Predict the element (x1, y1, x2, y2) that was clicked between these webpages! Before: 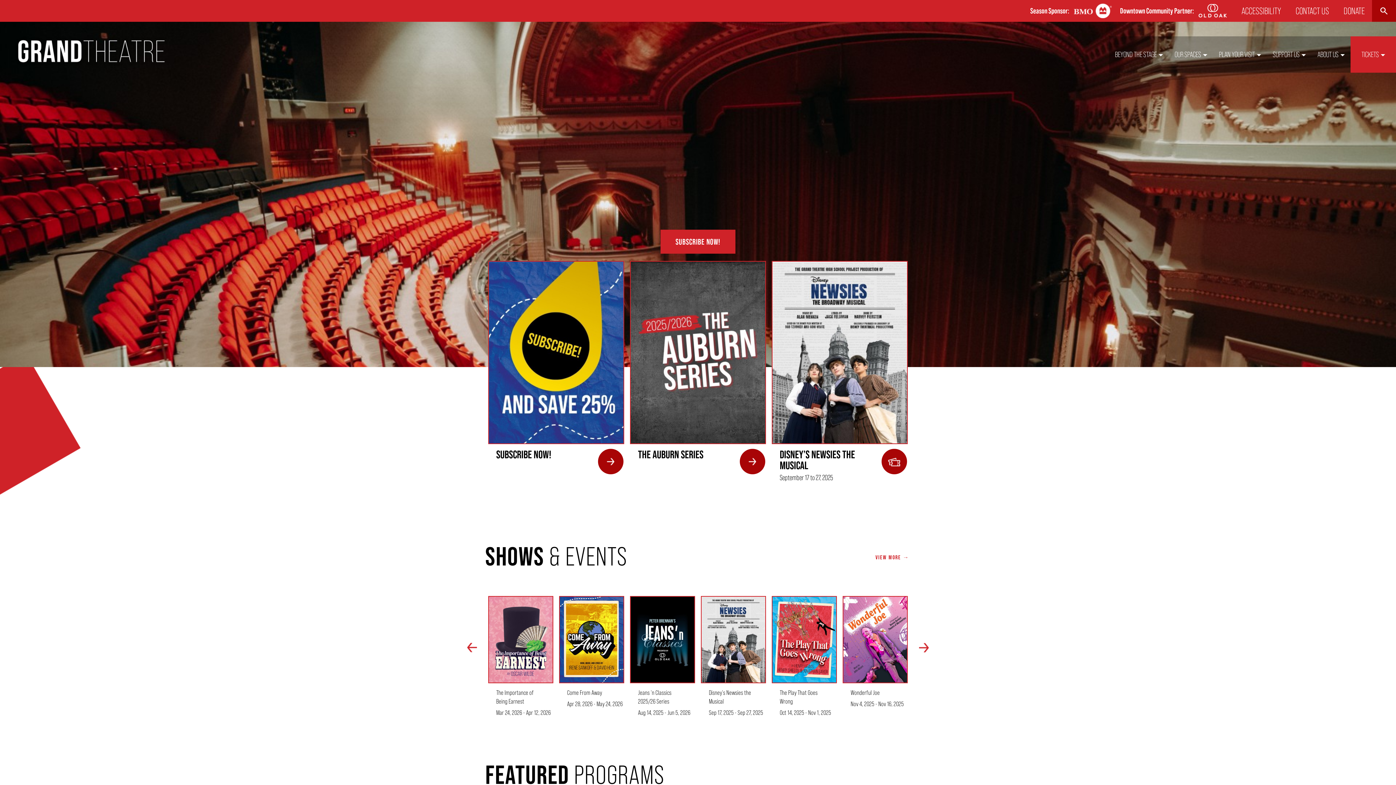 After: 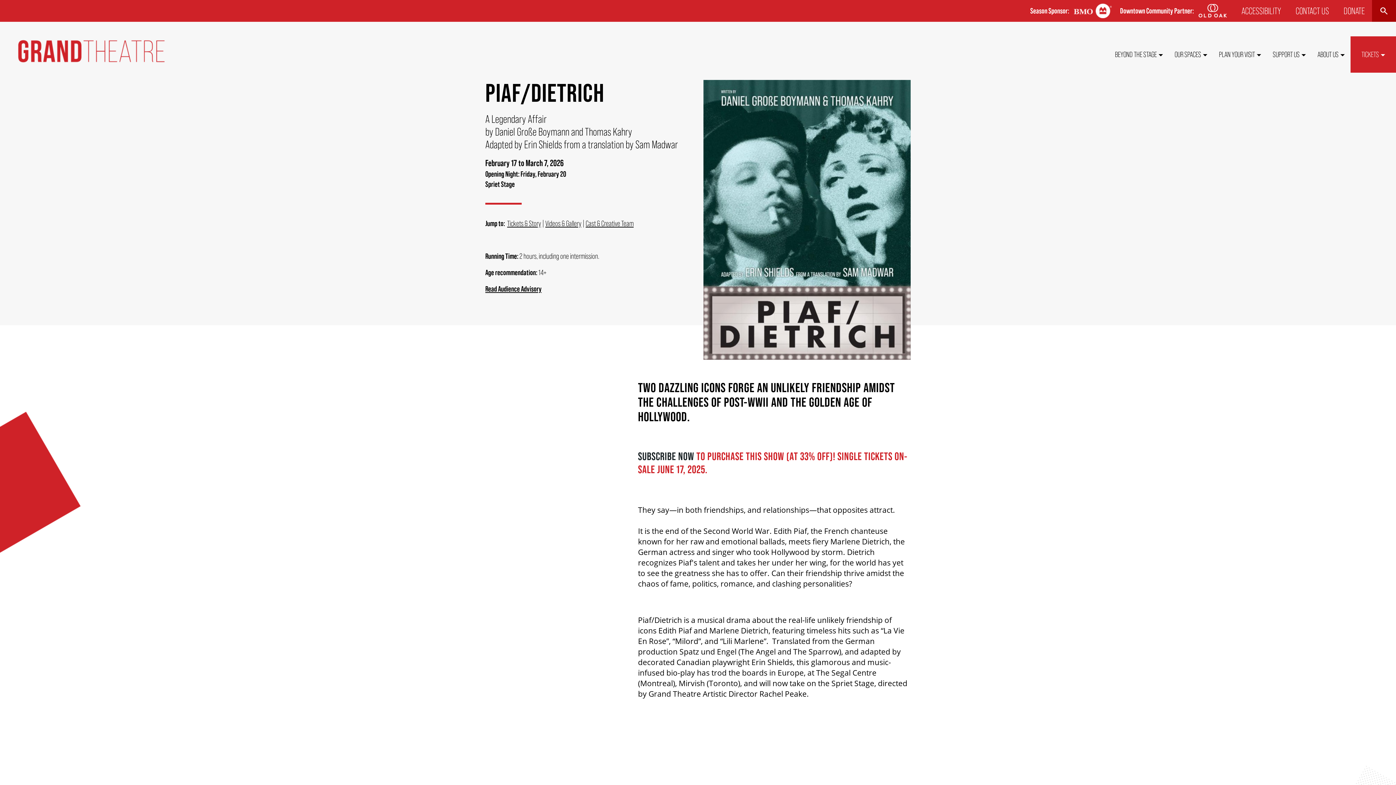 Action: label: Piaf/Dietrich bbox: (850, 689, 876, 696)